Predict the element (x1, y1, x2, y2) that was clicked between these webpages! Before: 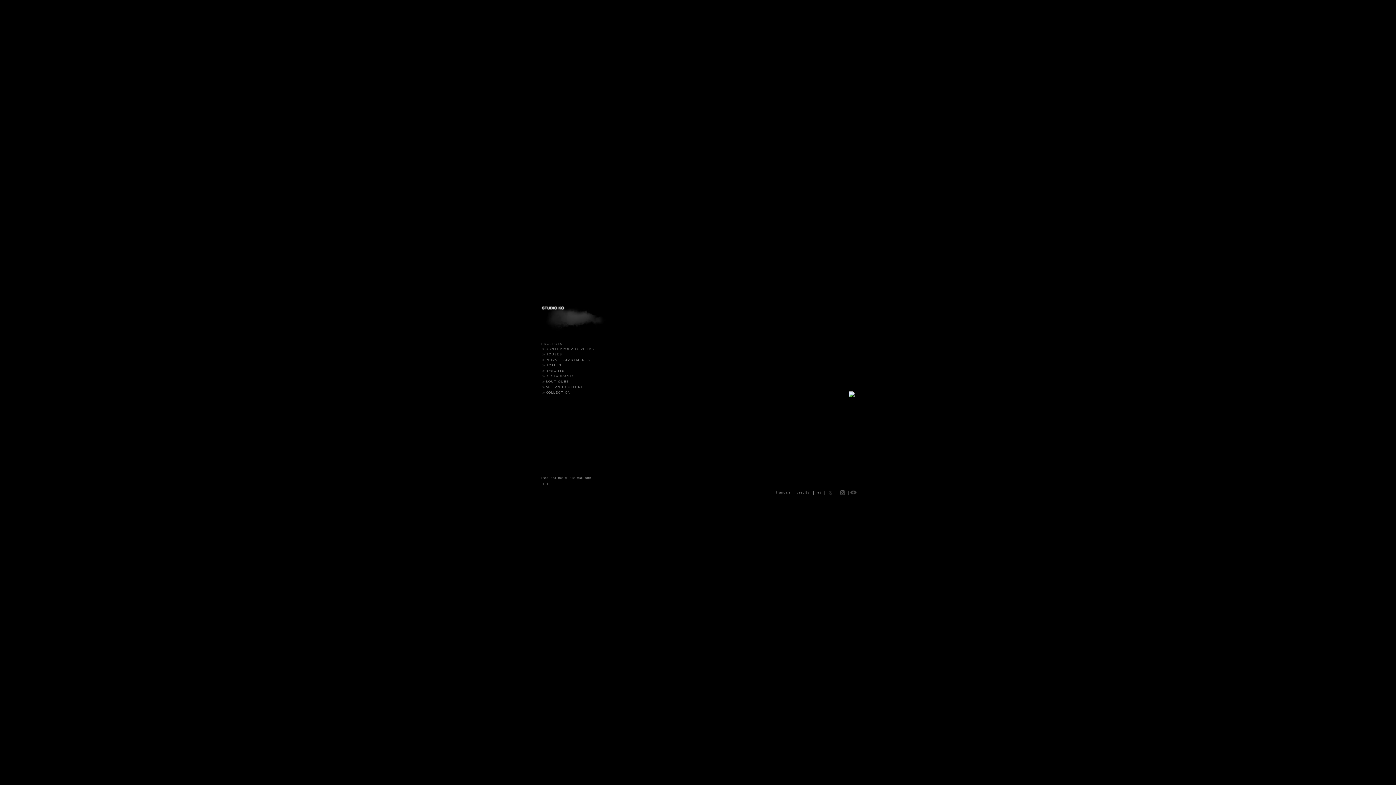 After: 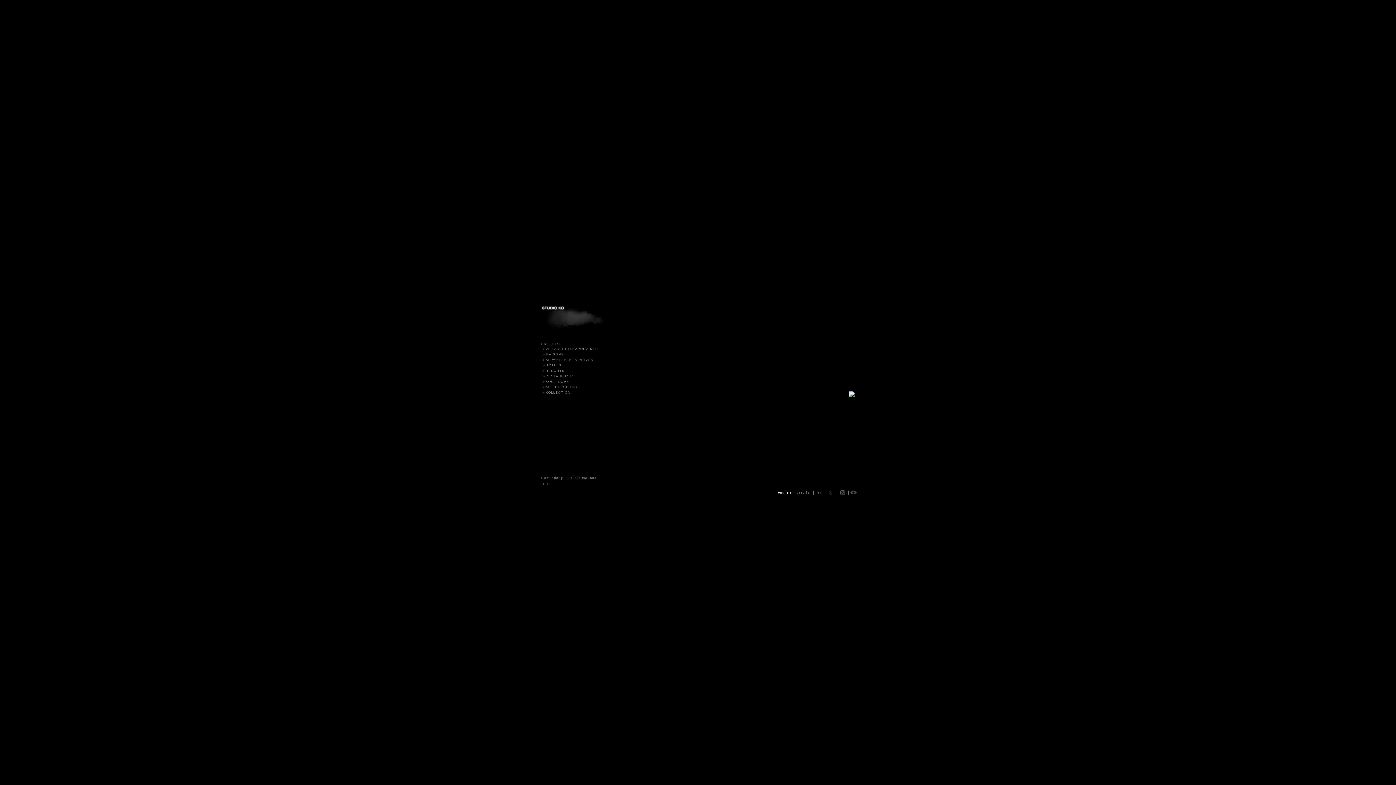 Action: label: français bbox: (776, 490, 791, 494)